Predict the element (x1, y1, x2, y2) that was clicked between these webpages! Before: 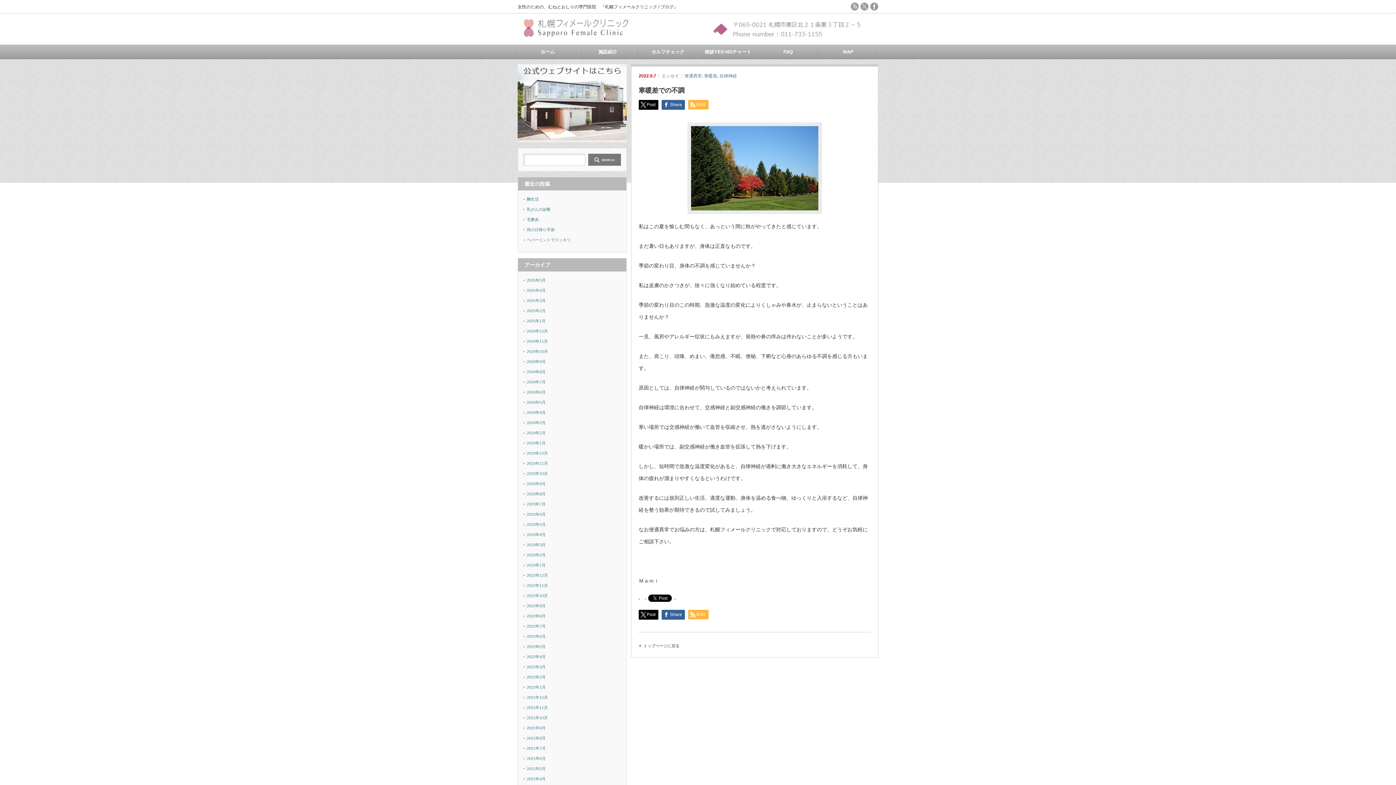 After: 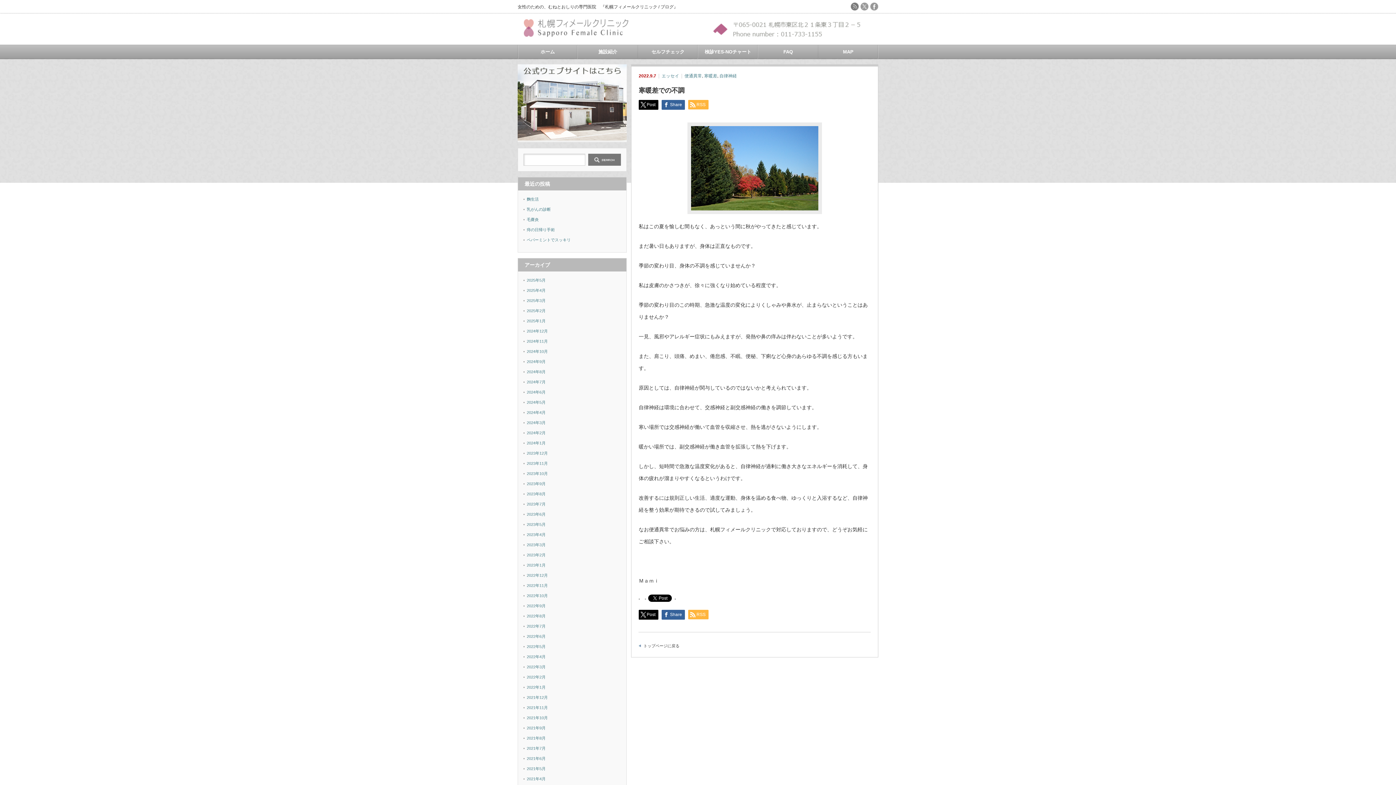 Action: bbox: (850, 5, 858, 11)